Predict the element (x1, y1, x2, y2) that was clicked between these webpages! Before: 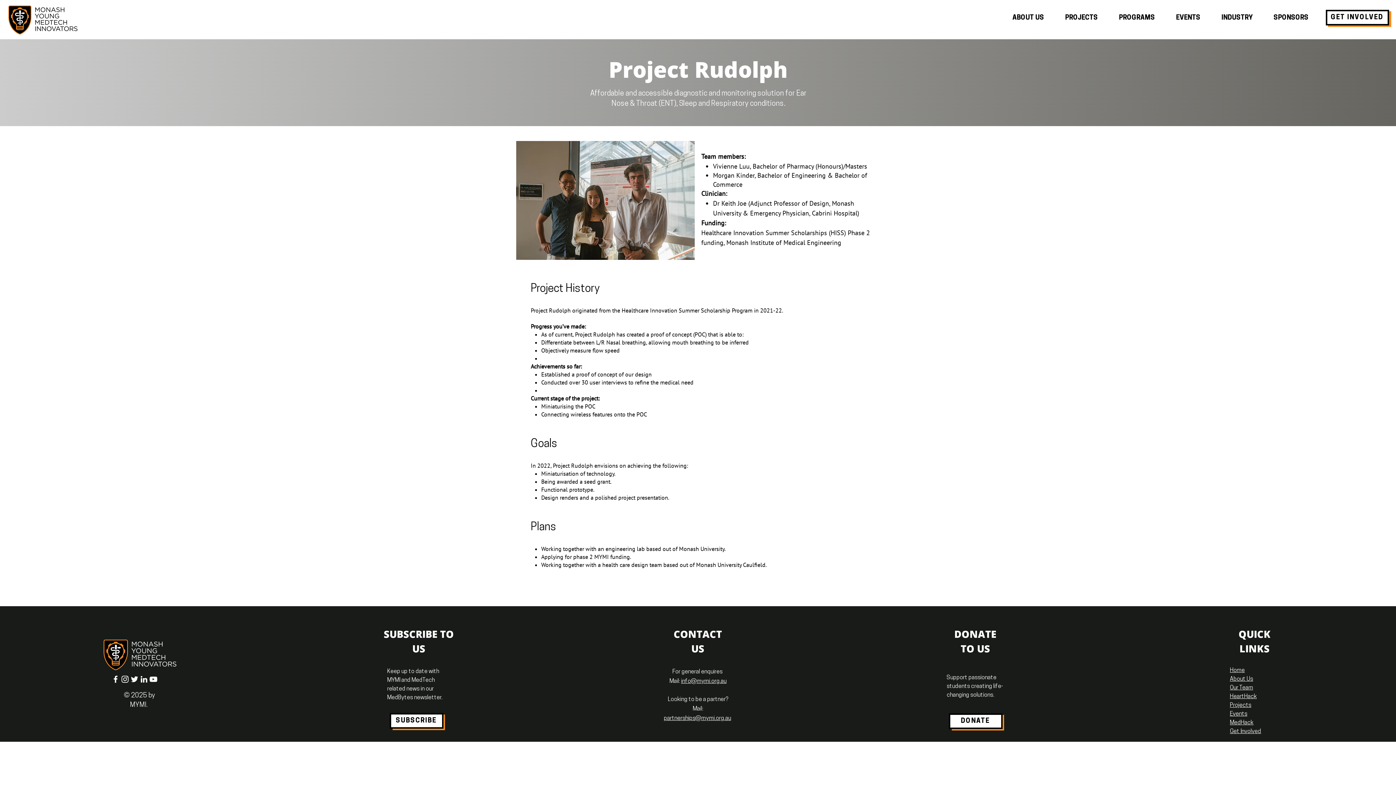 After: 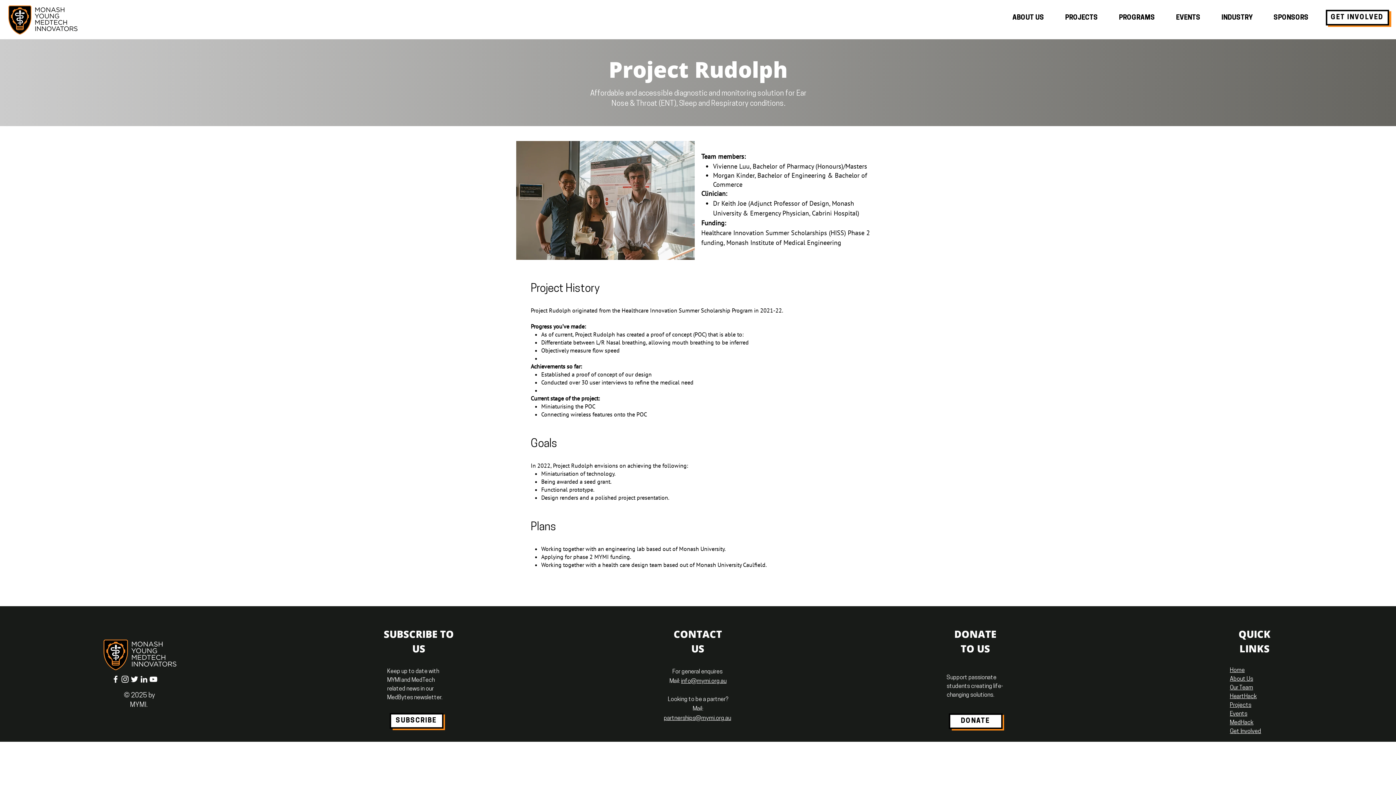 Action: label: info@mymi.org.au bbox: (681, 678, 726, 684)